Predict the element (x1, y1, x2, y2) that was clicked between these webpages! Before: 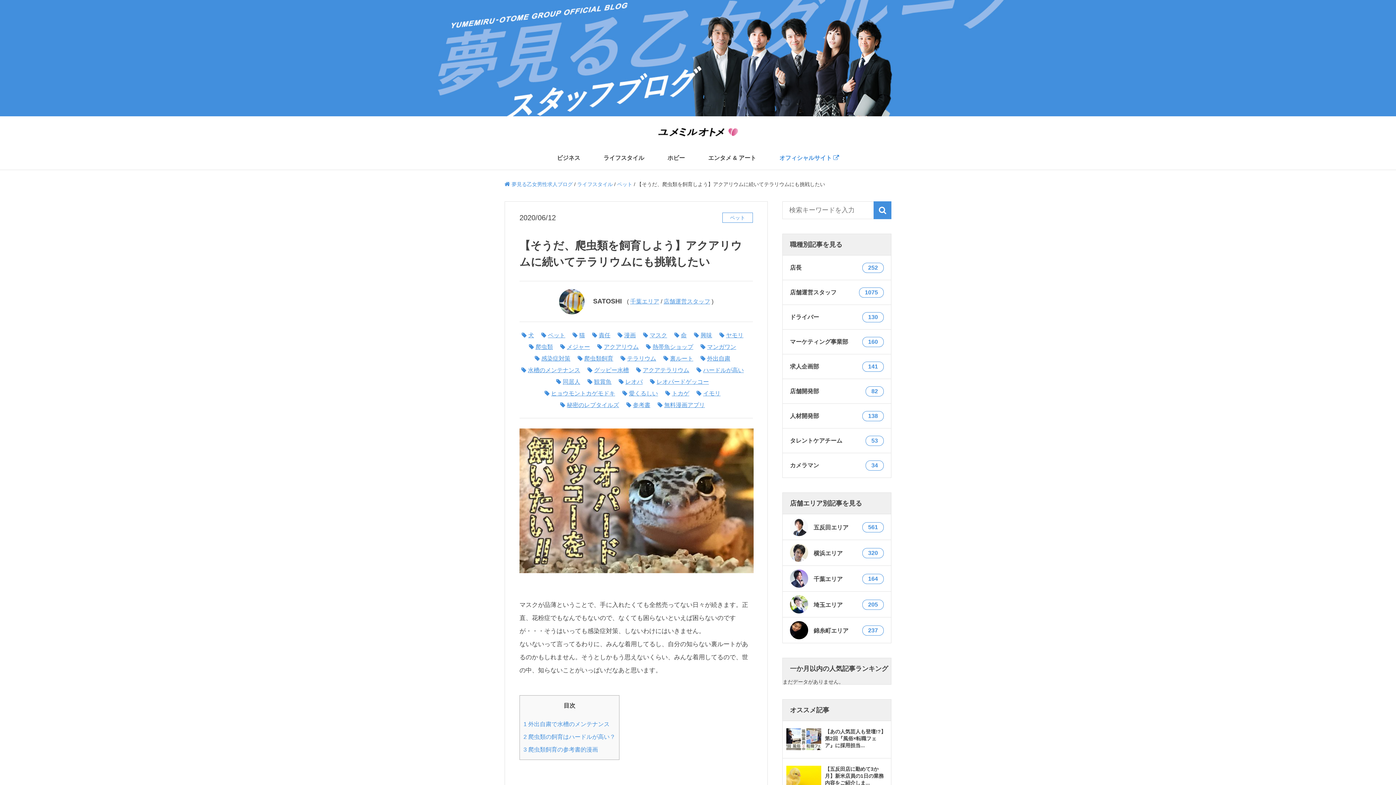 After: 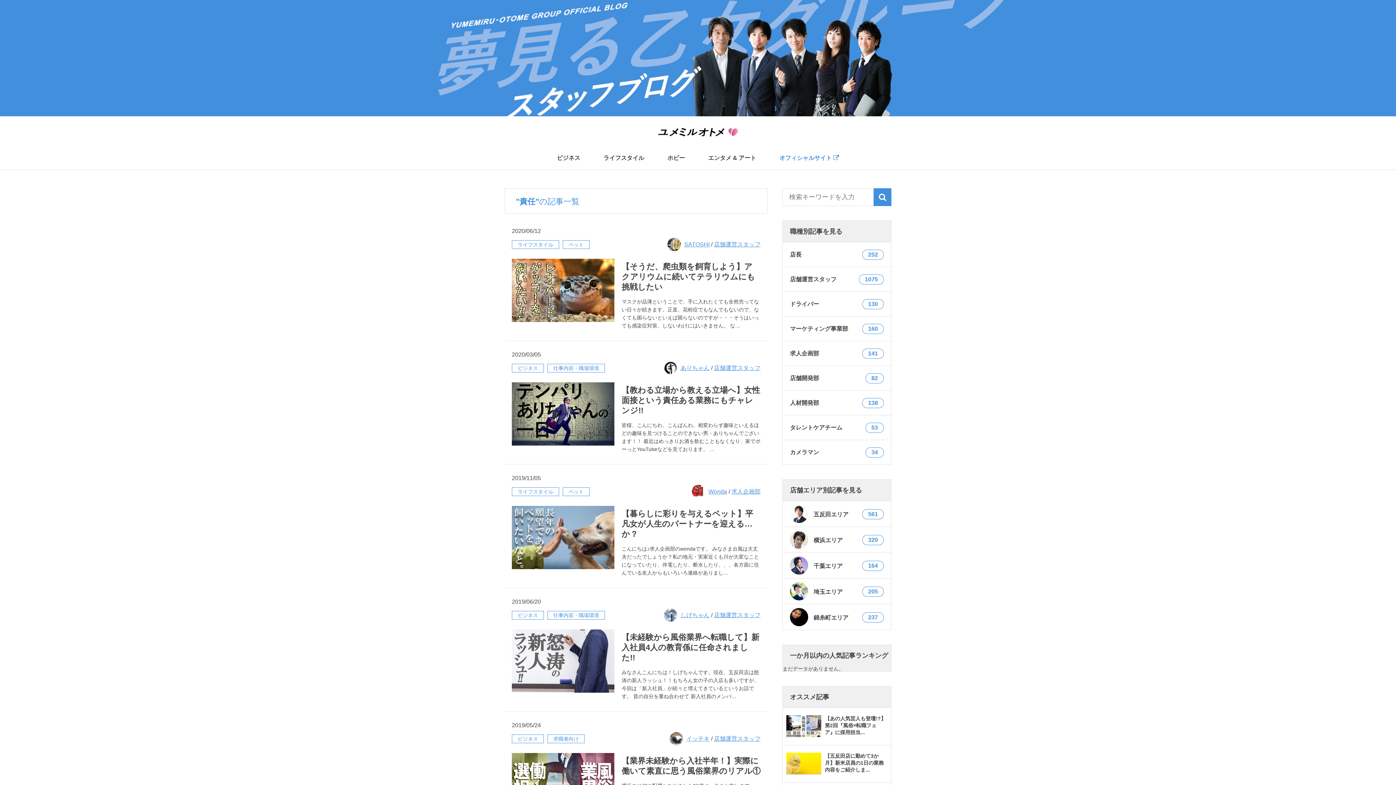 Action: label: 責任 bbox: (597, 332, 610, 338)